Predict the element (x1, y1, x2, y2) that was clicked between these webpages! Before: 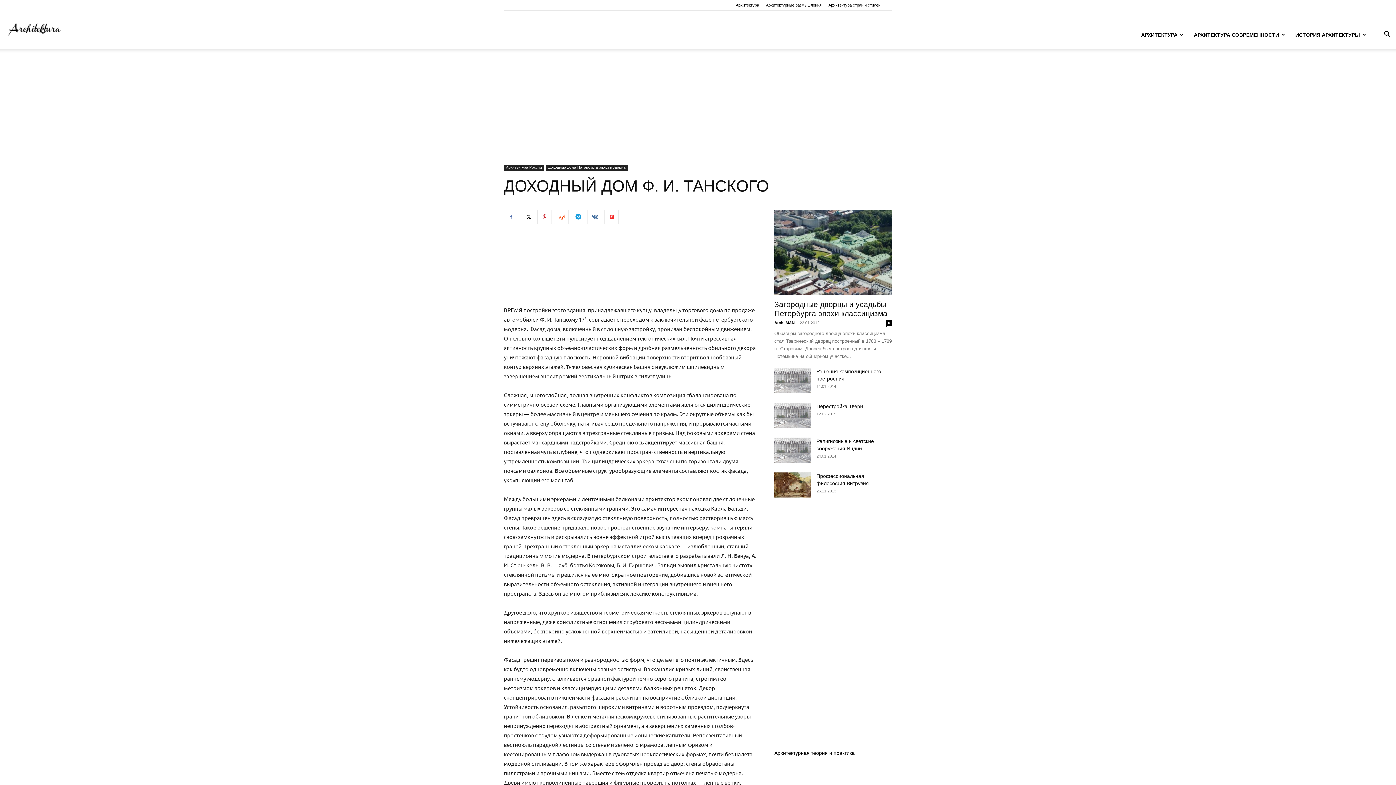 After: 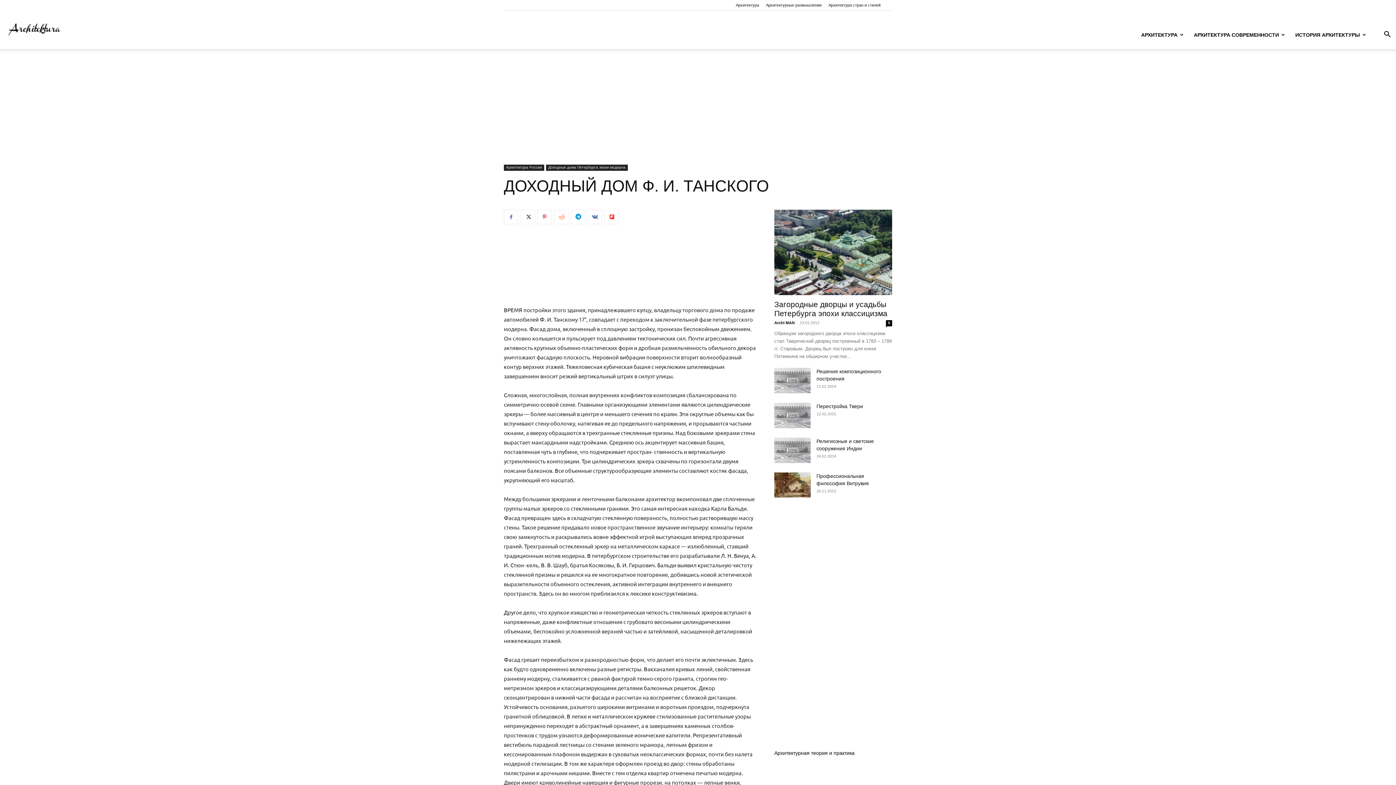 Action: bbox: (520, 209, 535, 224)